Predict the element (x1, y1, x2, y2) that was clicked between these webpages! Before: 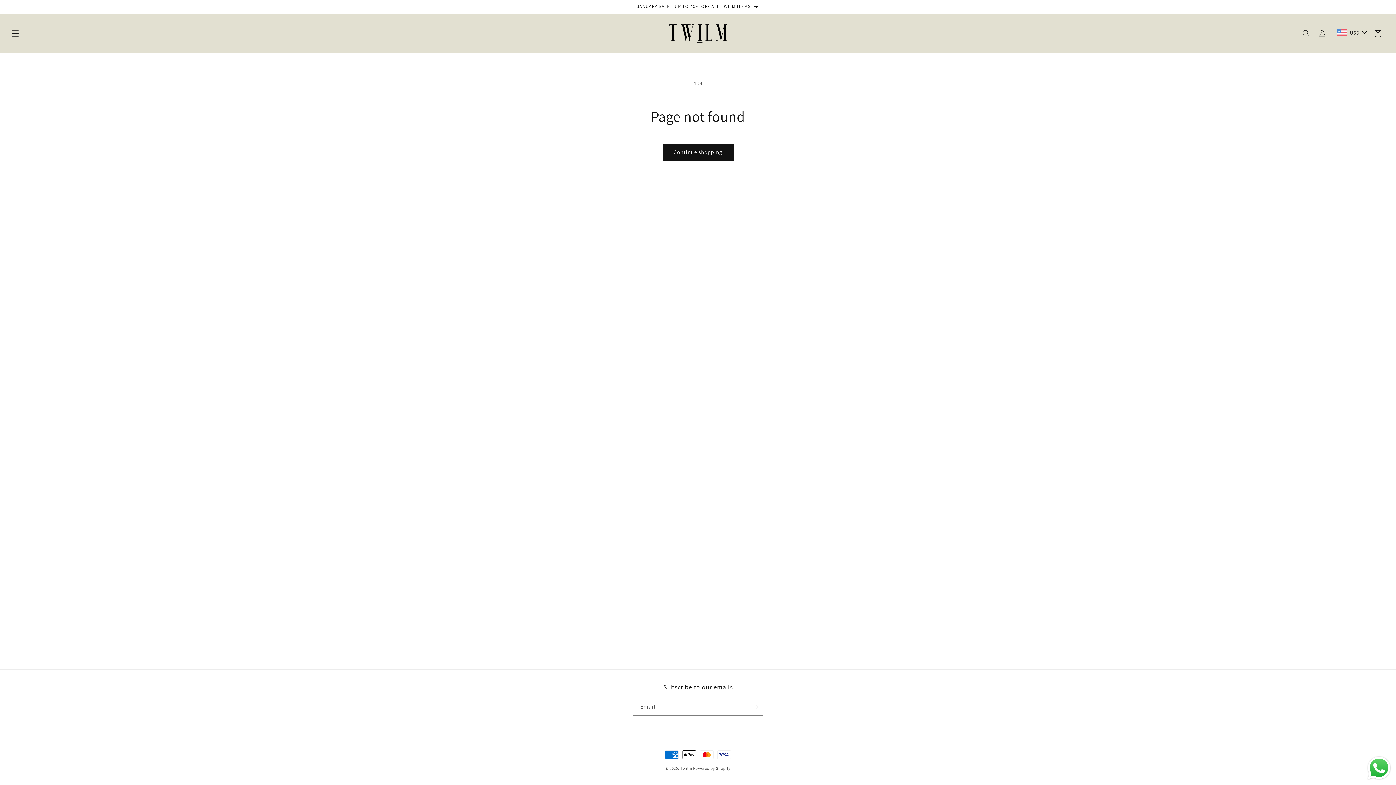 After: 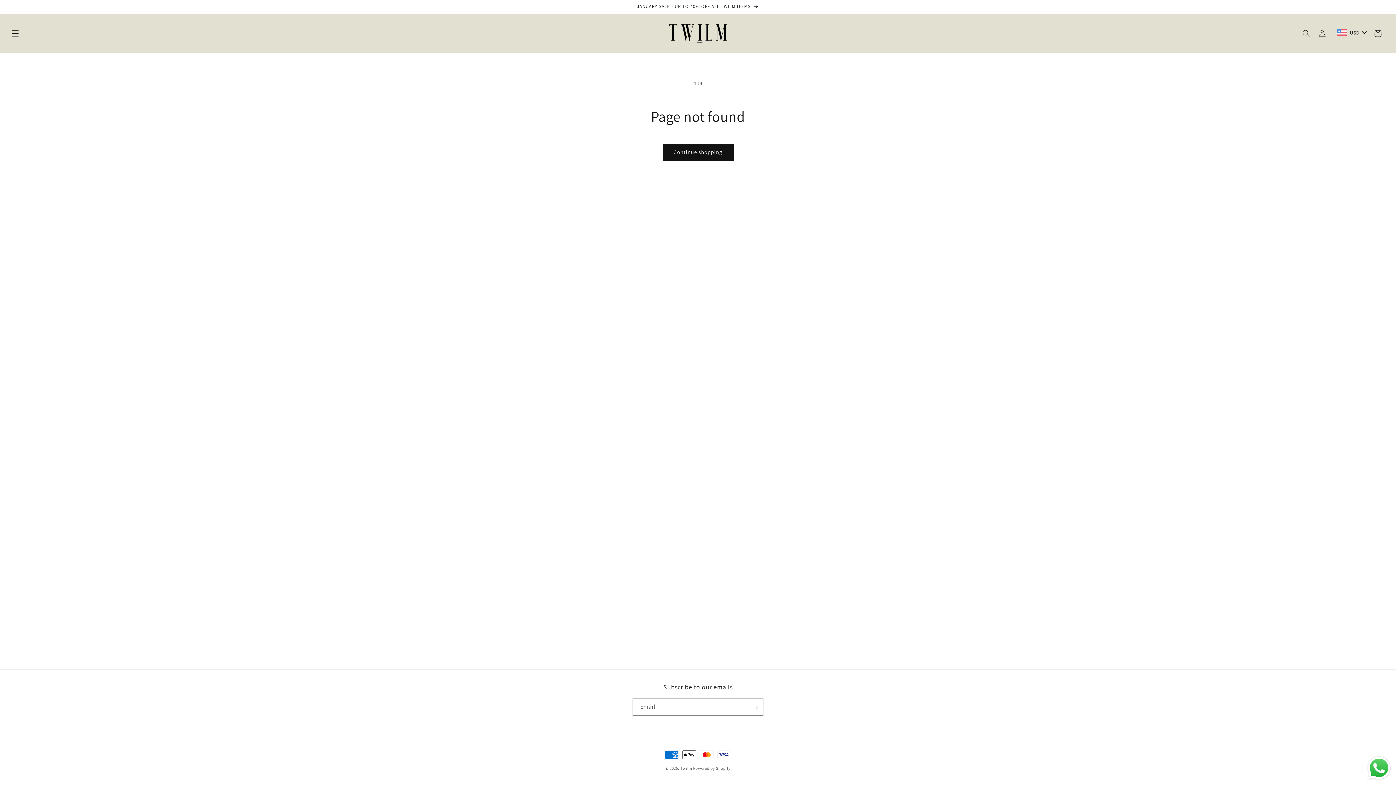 Action: label: Send a message via WhatsApp bbox: (1366, 755, 1392, 781)